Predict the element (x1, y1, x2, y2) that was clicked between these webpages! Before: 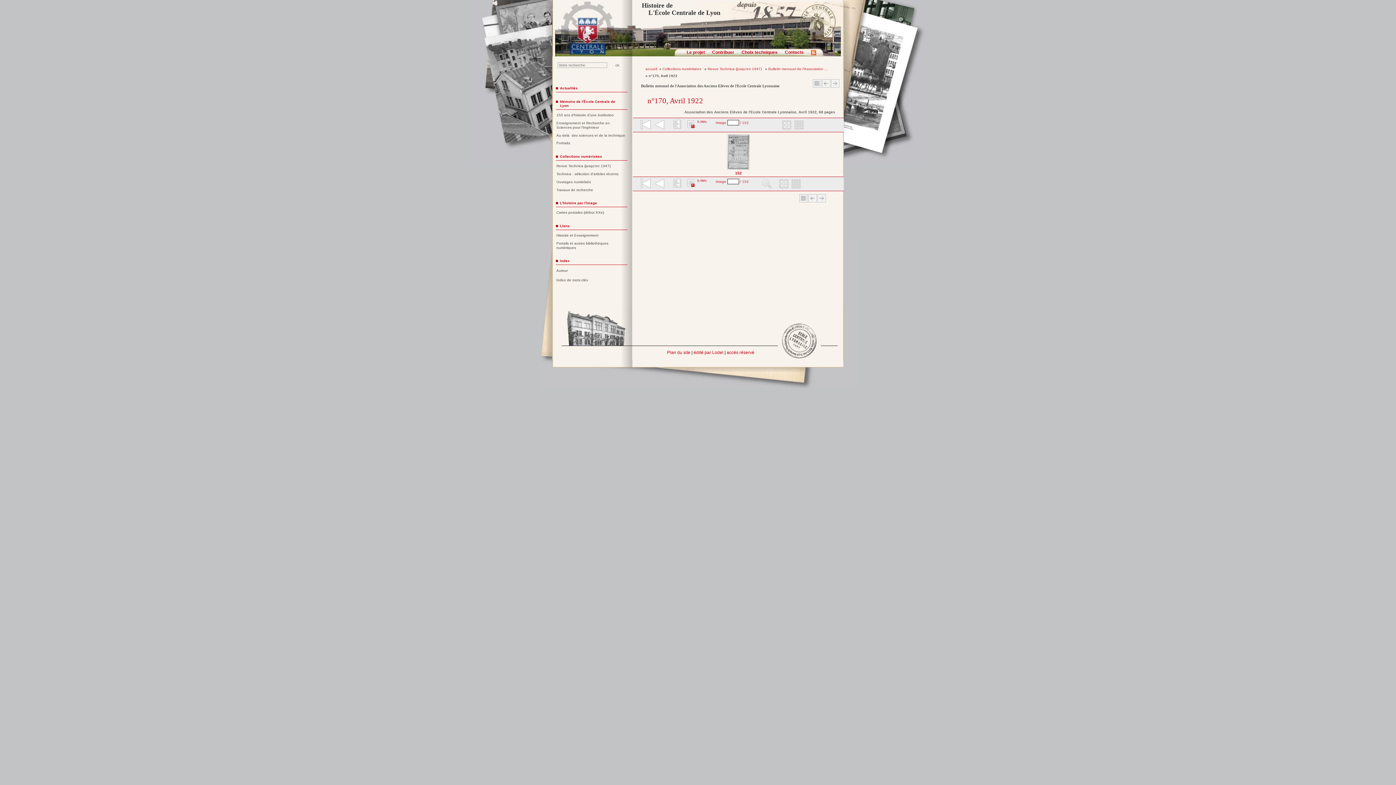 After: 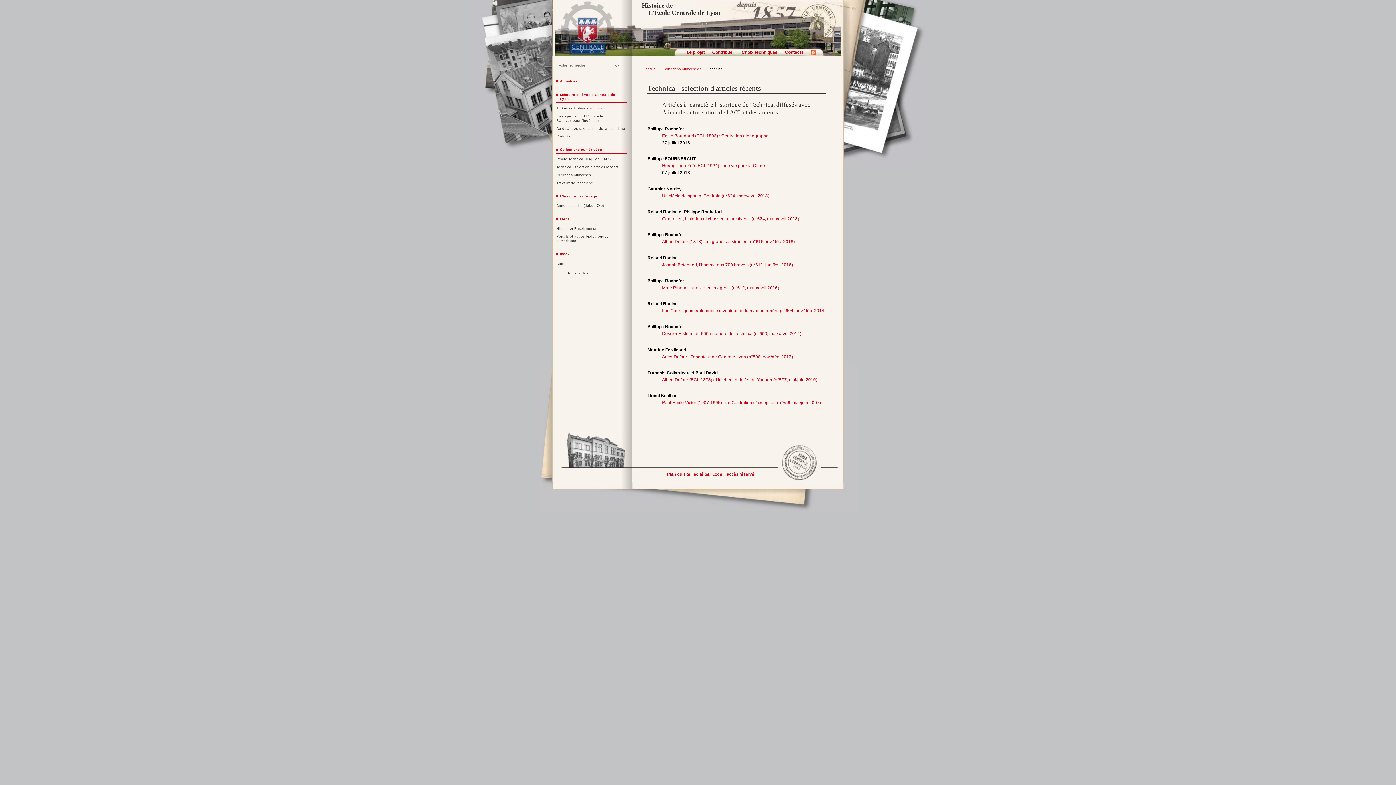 Action: label: Technica - sélection d'articles récents bbox: (556, 172, 625, 176)